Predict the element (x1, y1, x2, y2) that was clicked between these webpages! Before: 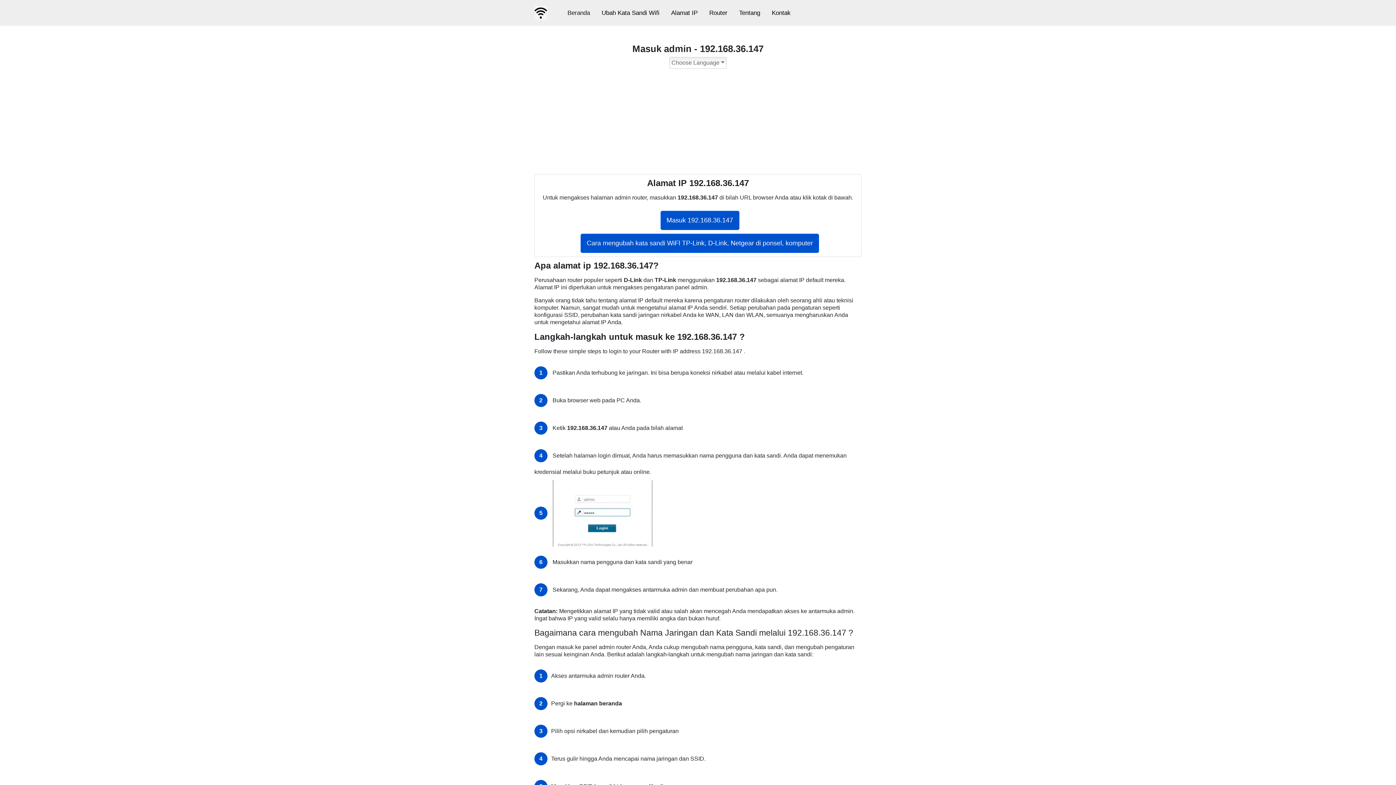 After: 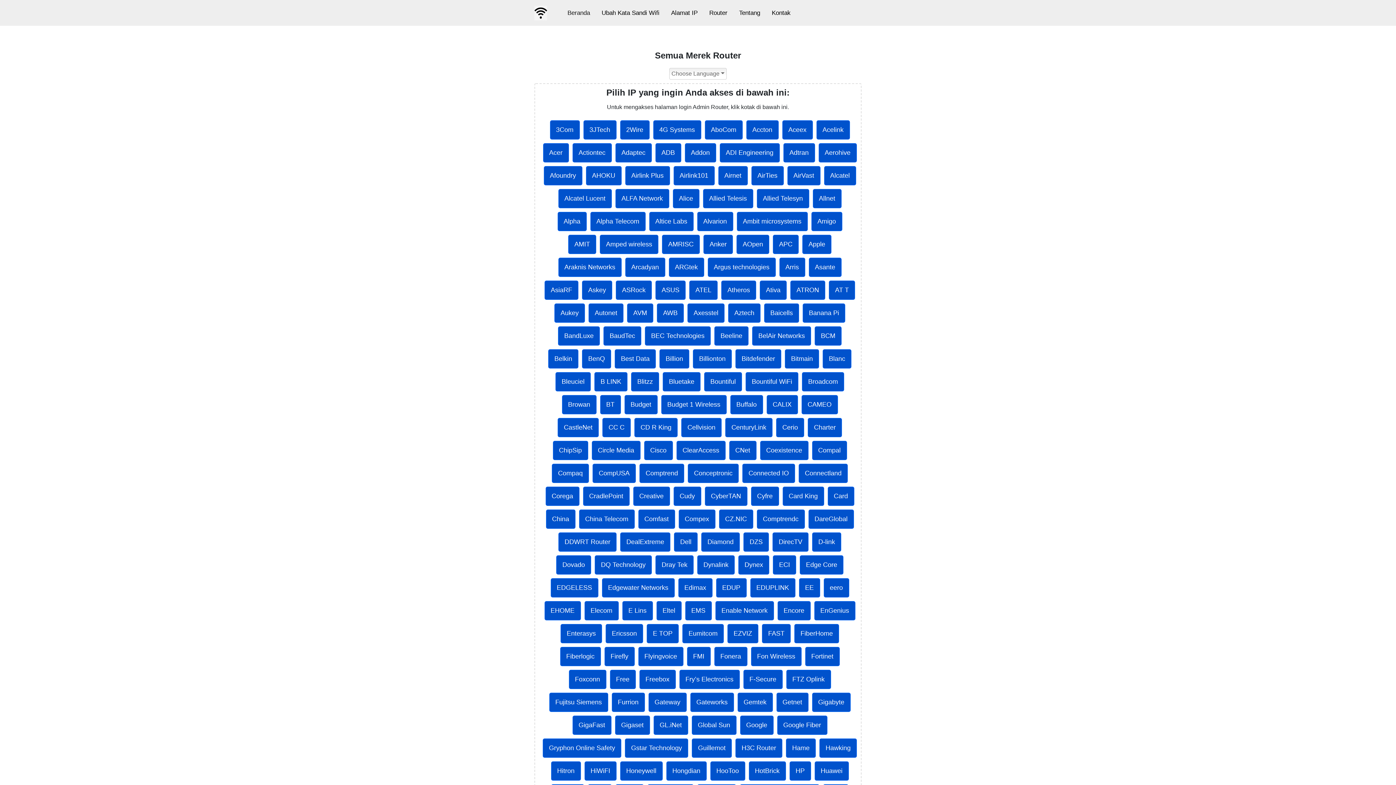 Action: label: Router bbox: (703, 2, 733, 22)